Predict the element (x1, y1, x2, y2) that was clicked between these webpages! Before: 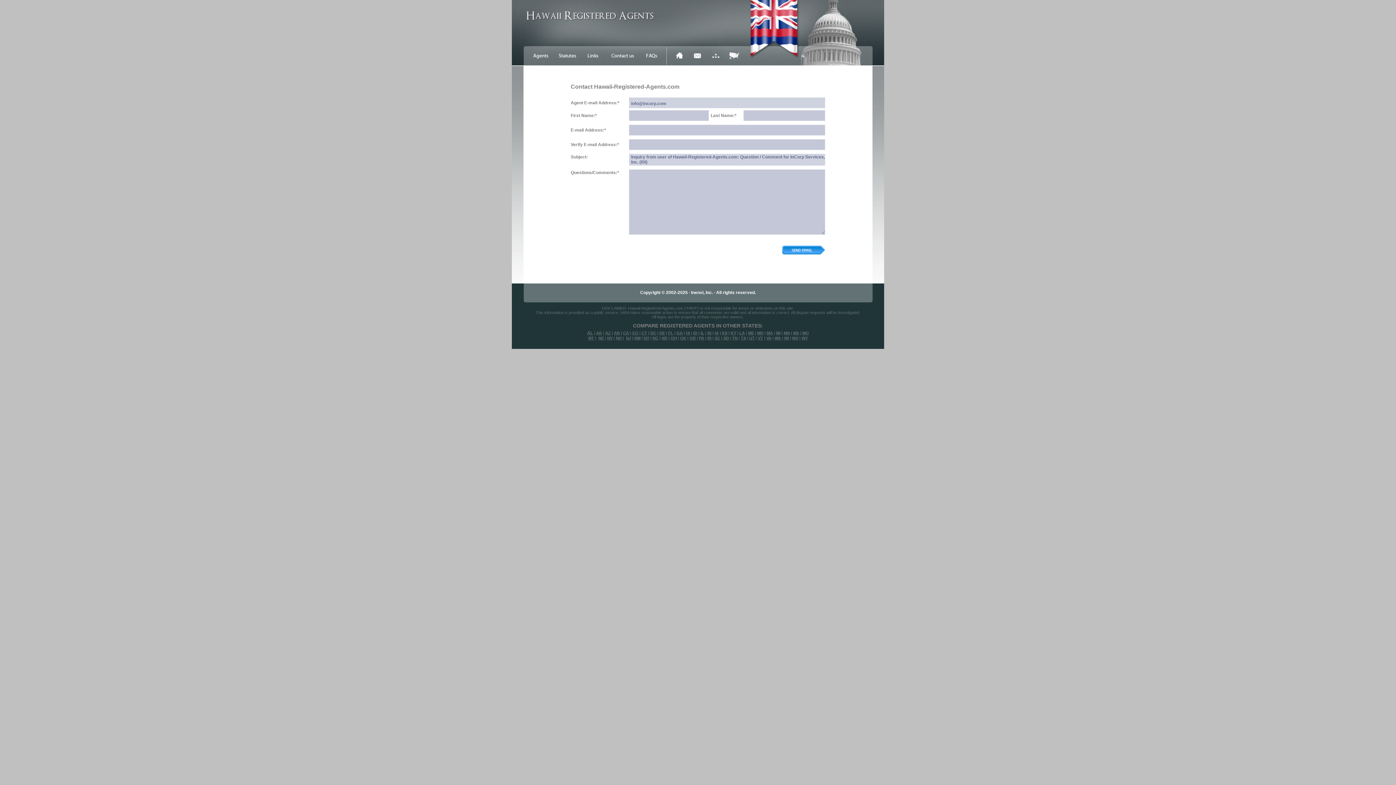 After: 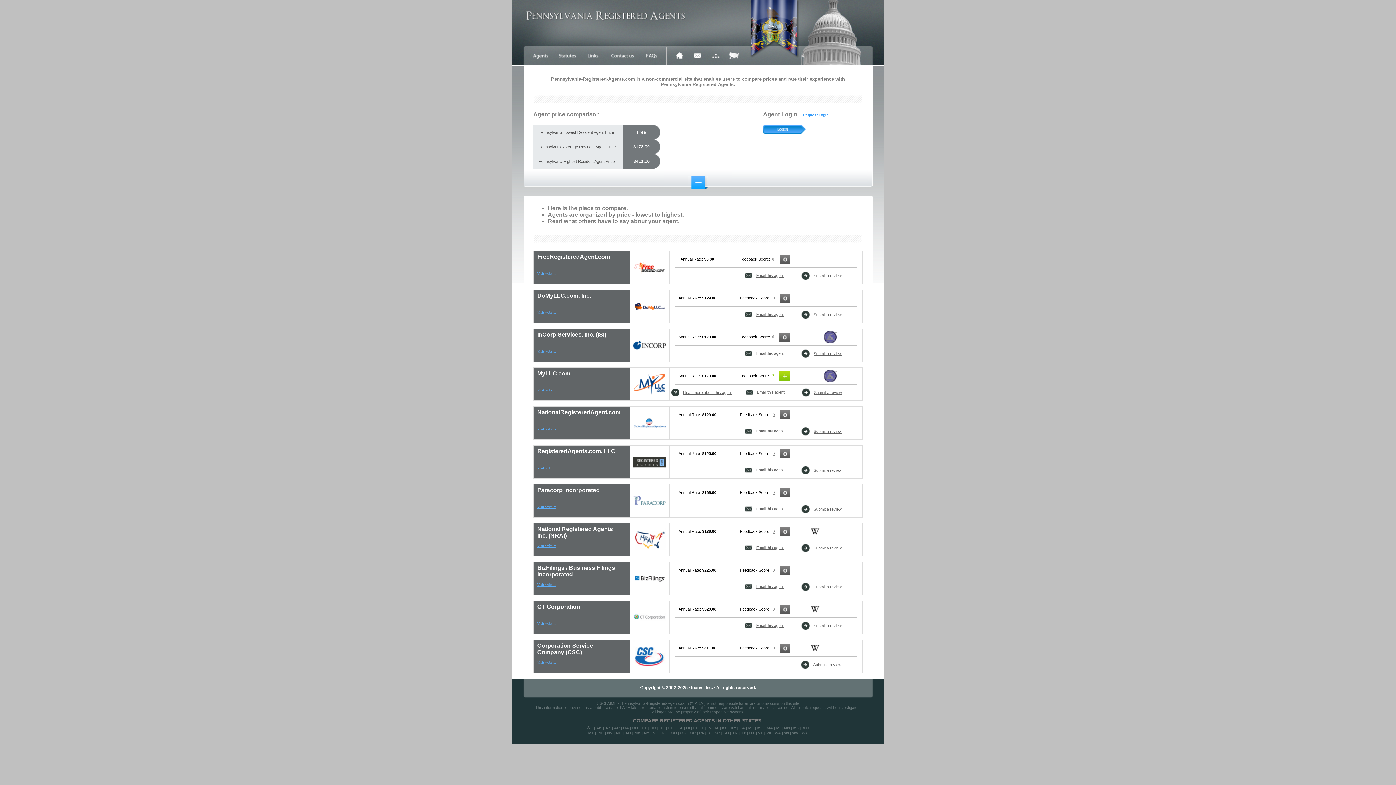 Action: label: PA bbox: (699, 336, 704, 340)